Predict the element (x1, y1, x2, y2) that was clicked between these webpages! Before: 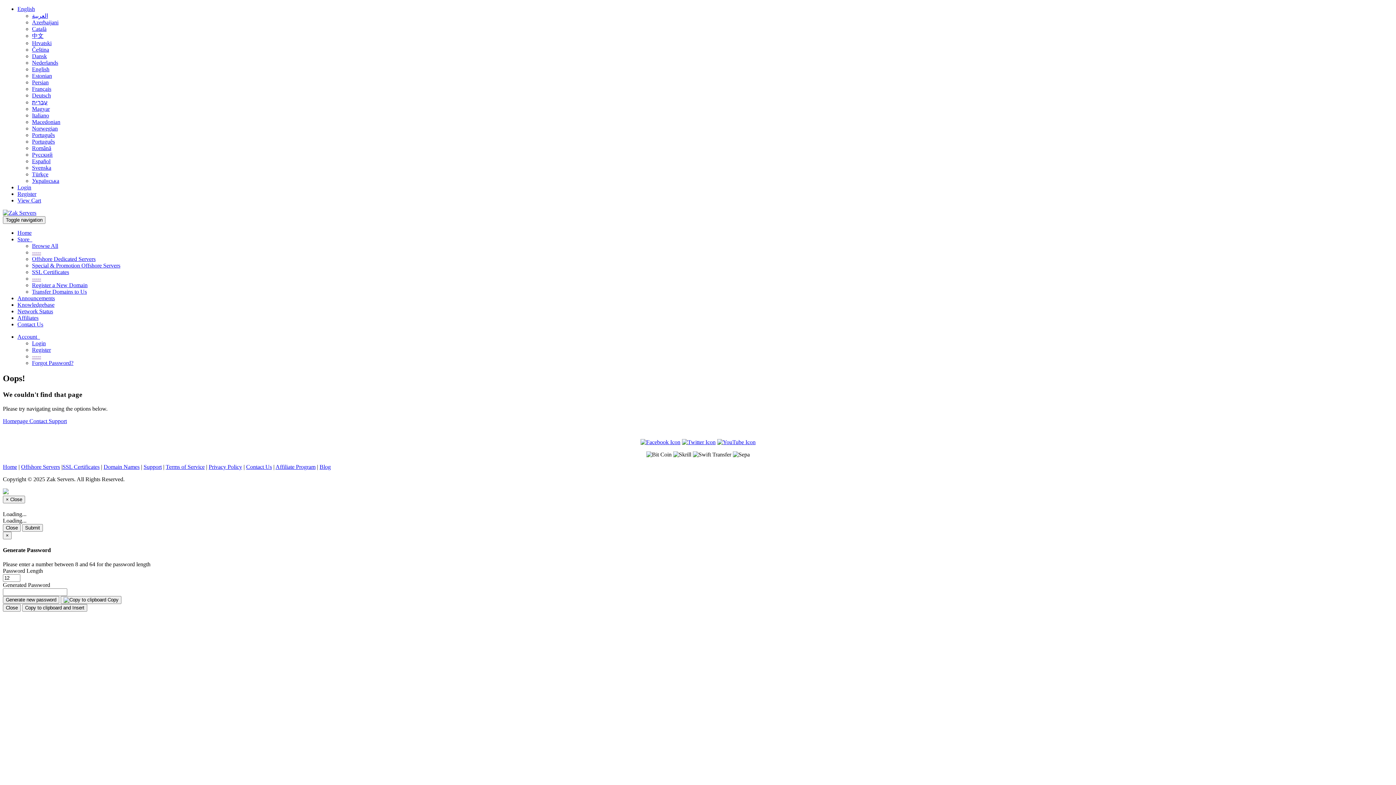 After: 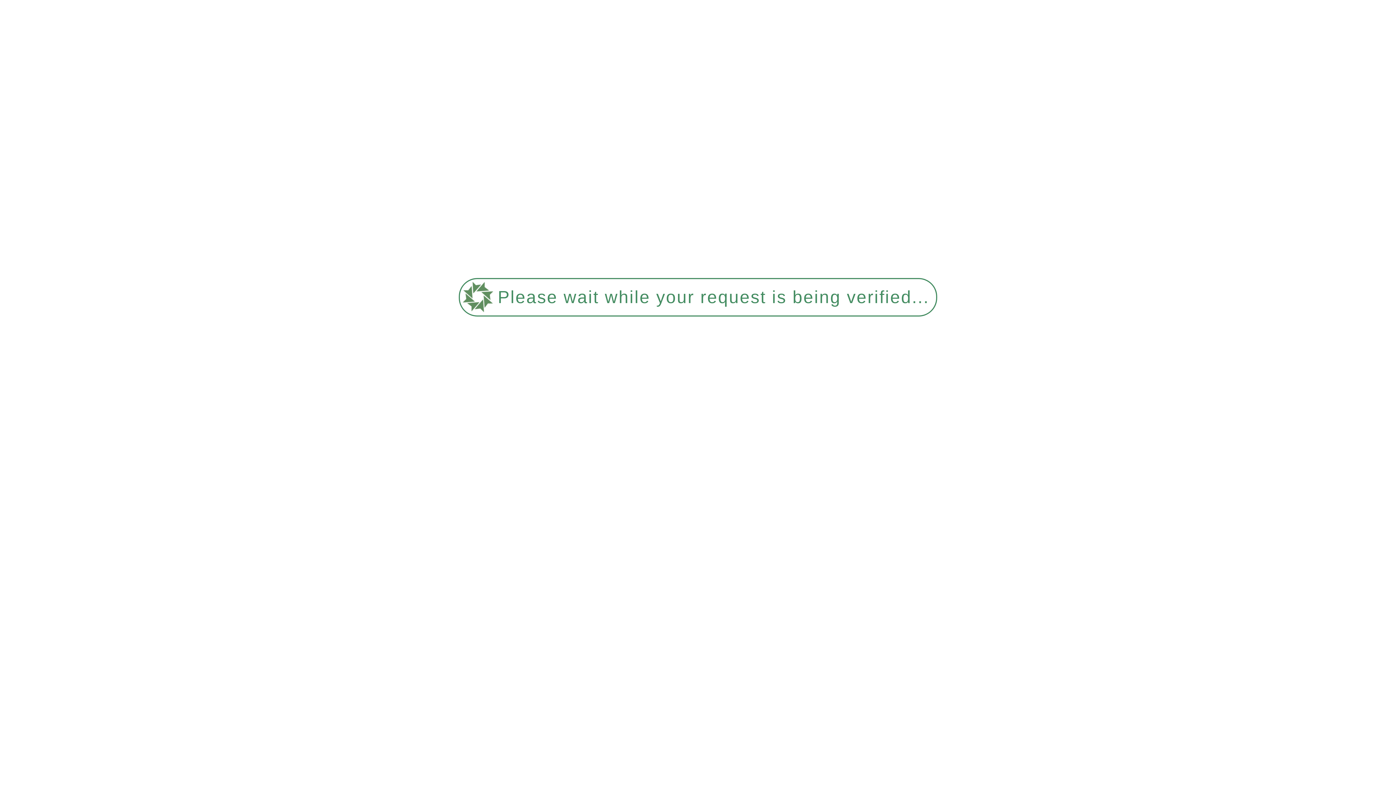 Action: bbox: (17, 197, 41, 203) label: View Cart